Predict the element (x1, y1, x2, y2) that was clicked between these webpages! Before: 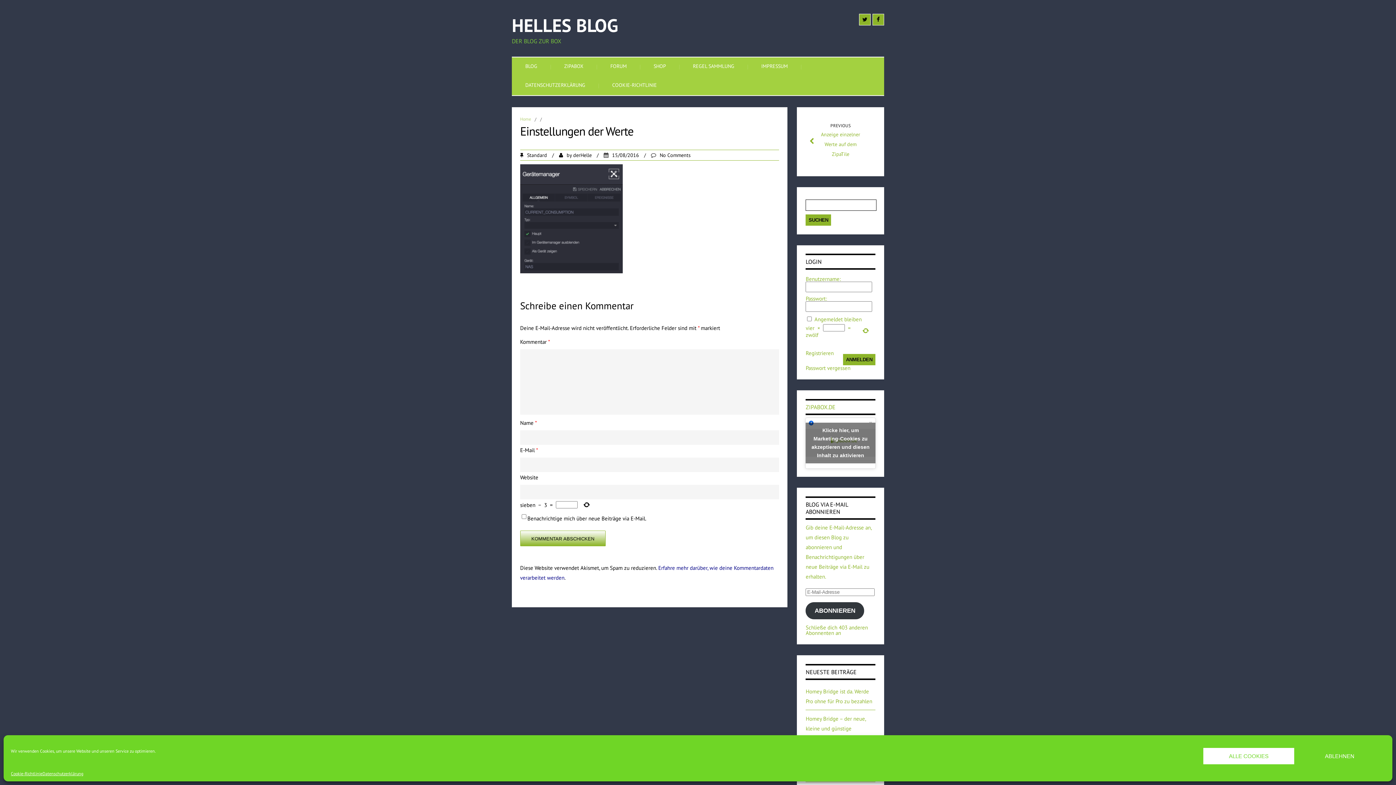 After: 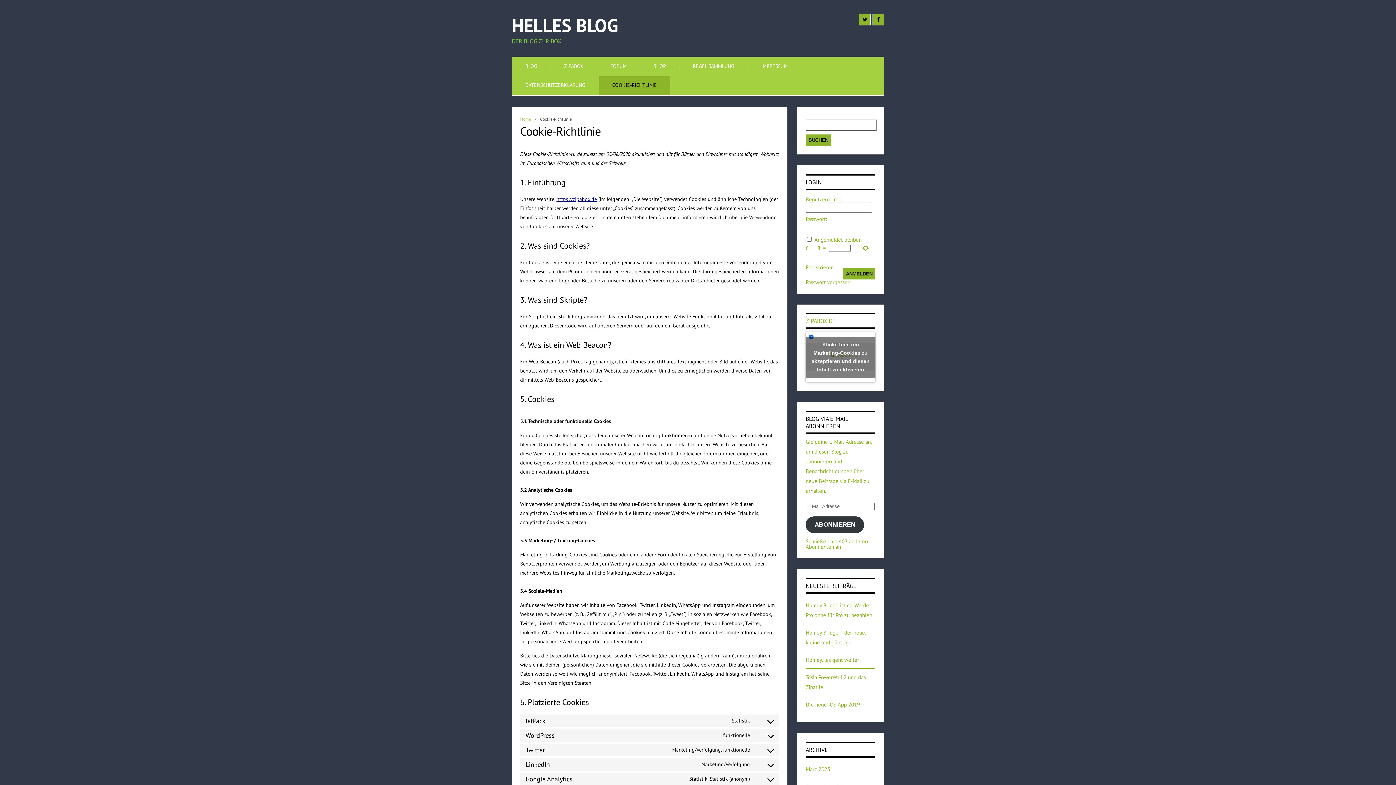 Action: label: Cookie-Richtlinie bbox: (10, 772, 42, 776)